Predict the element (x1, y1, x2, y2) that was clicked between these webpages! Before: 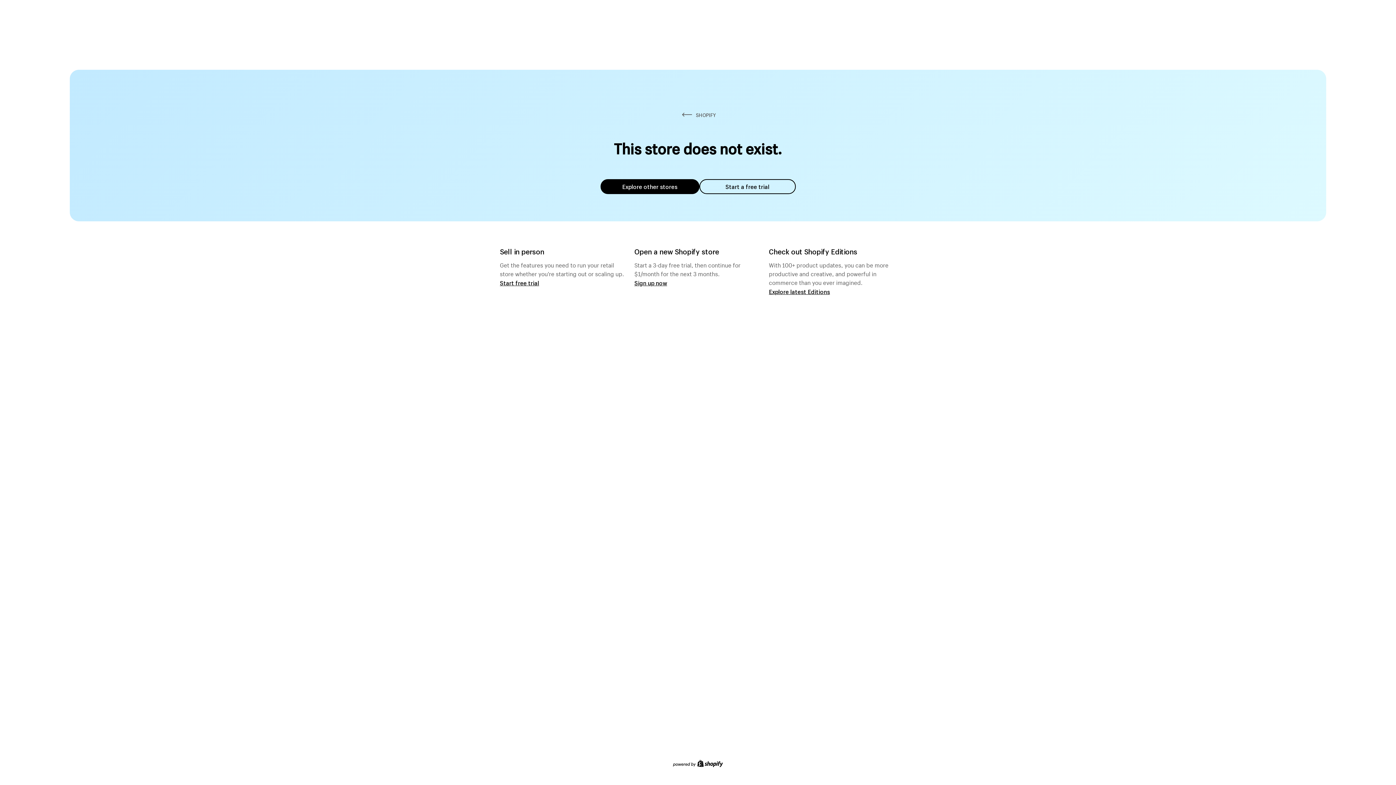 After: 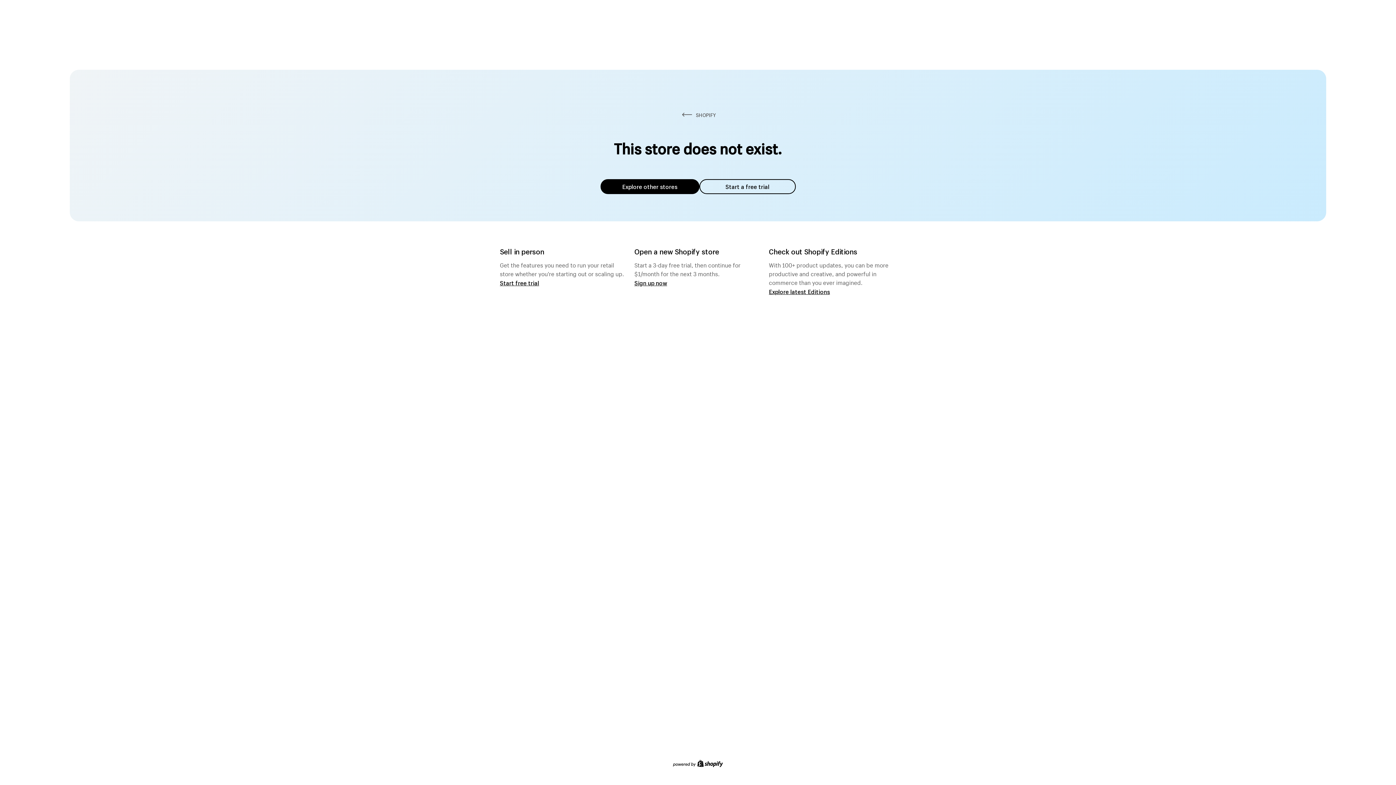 Action: label: Explore other stores bbox: (600, 179, 699, 194)